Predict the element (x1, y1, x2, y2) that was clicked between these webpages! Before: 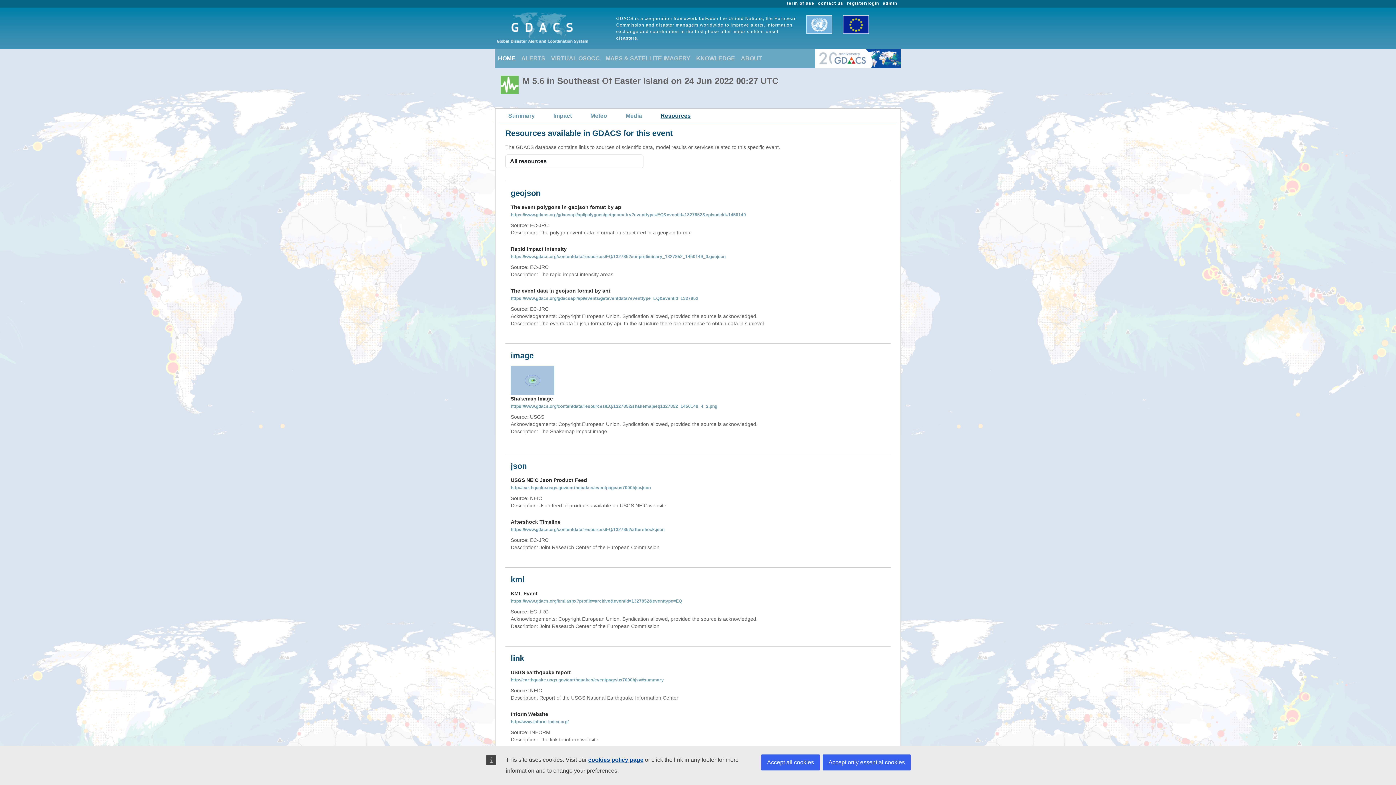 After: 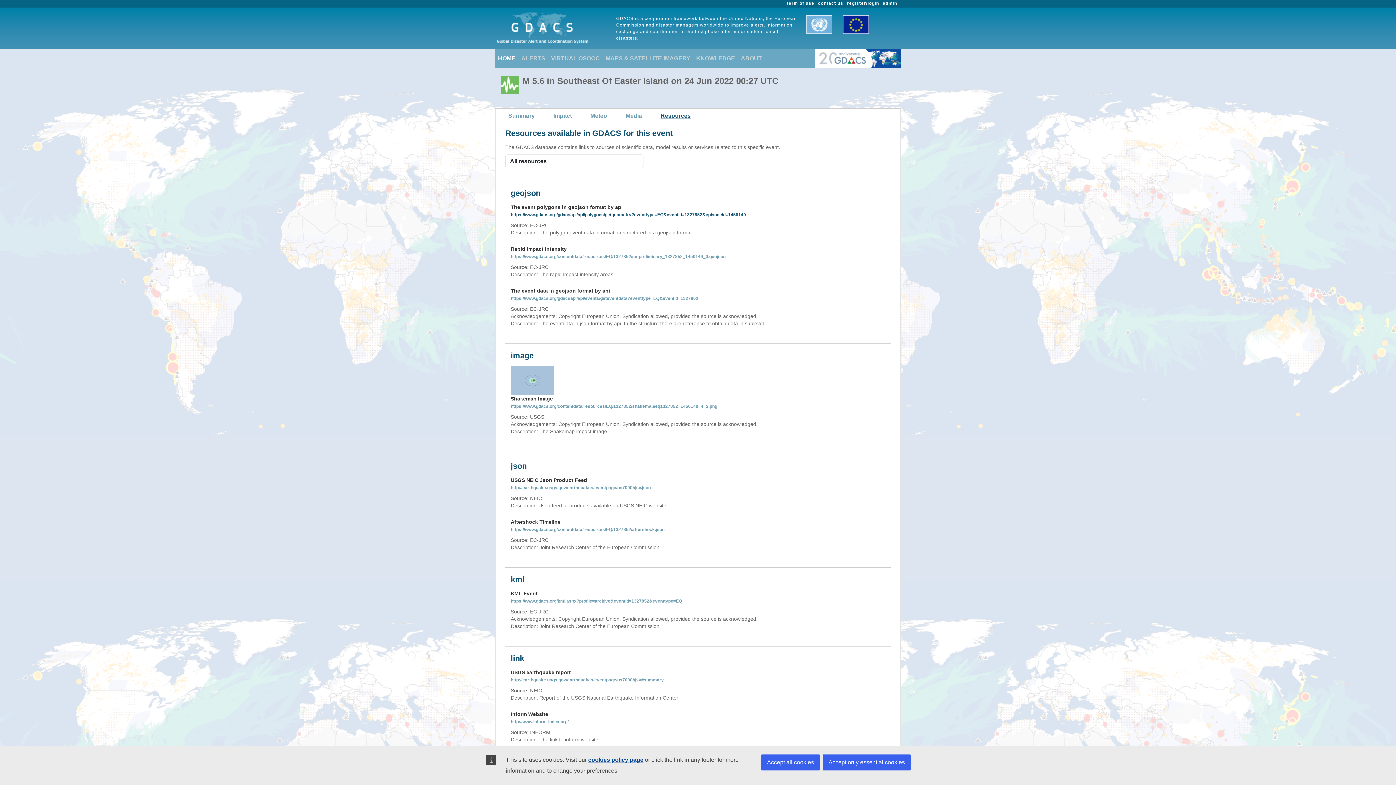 Action: label: https://www.gdacs.org/gdacsapi/api/polygons/getgeometry?eventtype=EQ&eventid=1327852&episodeid=1450149 bbox: (510, 212, 746, 217)